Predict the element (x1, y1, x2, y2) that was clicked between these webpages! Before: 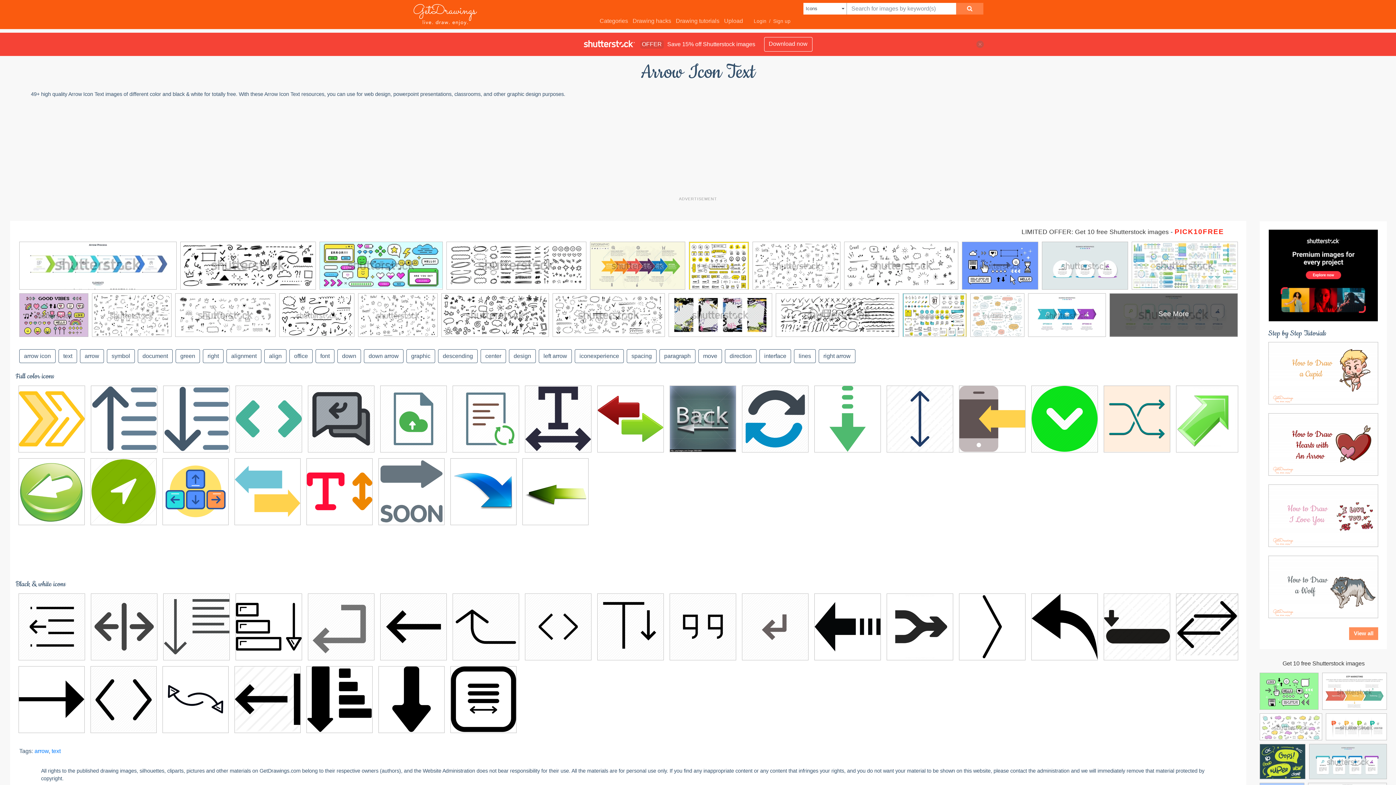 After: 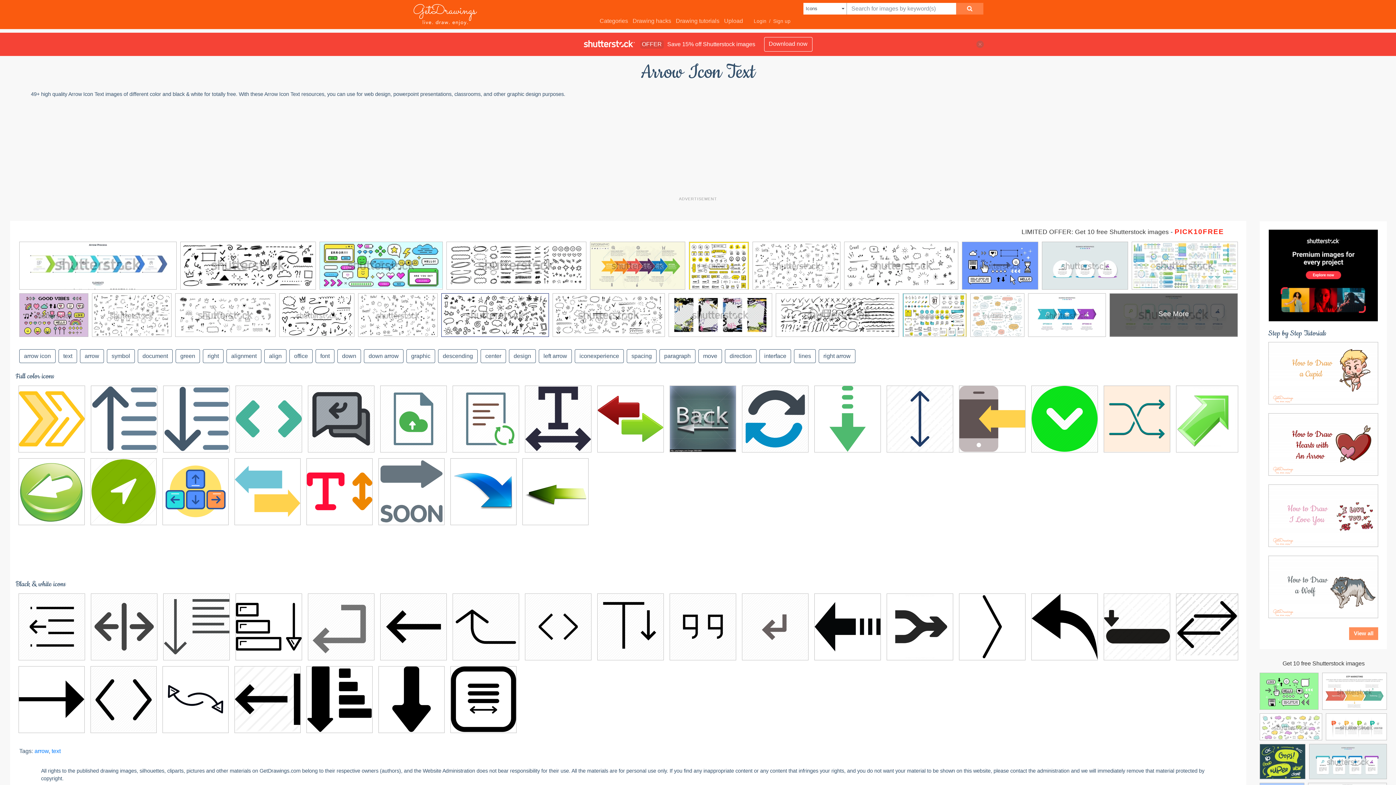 Action: bbox: (441, 293, 548, 341)